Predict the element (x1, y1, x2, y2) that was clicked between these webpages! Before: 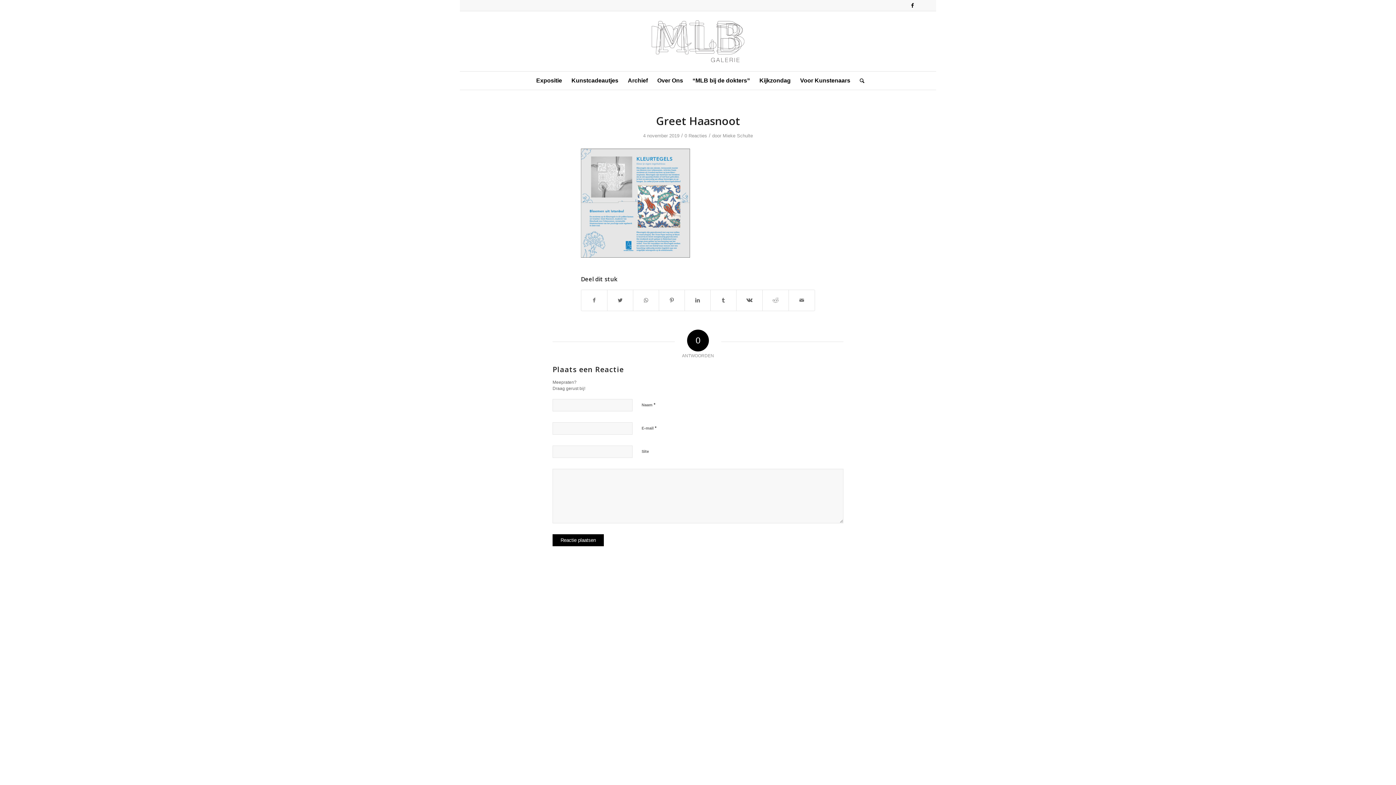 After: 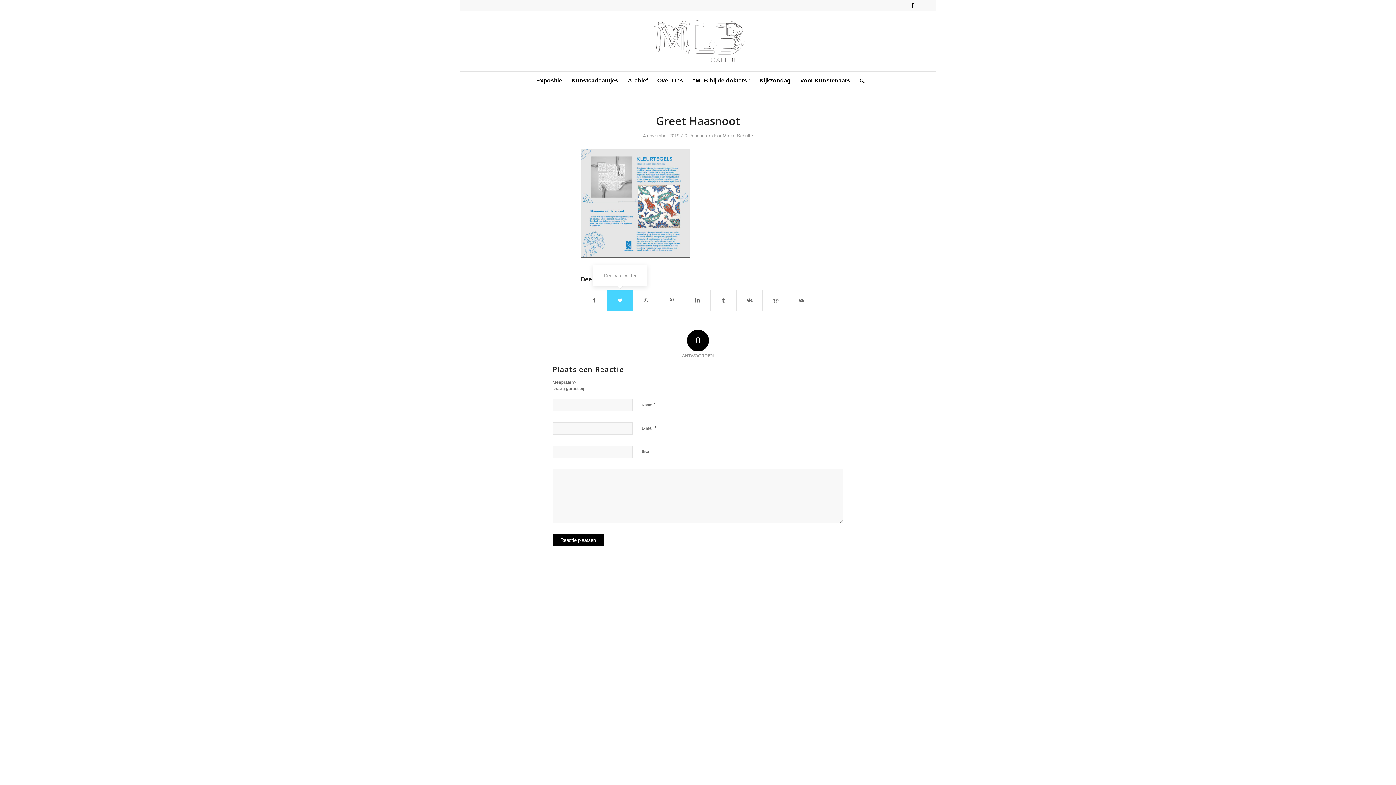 Action: label: Deel via Twitter bbox: (607, 290, 633, 311)